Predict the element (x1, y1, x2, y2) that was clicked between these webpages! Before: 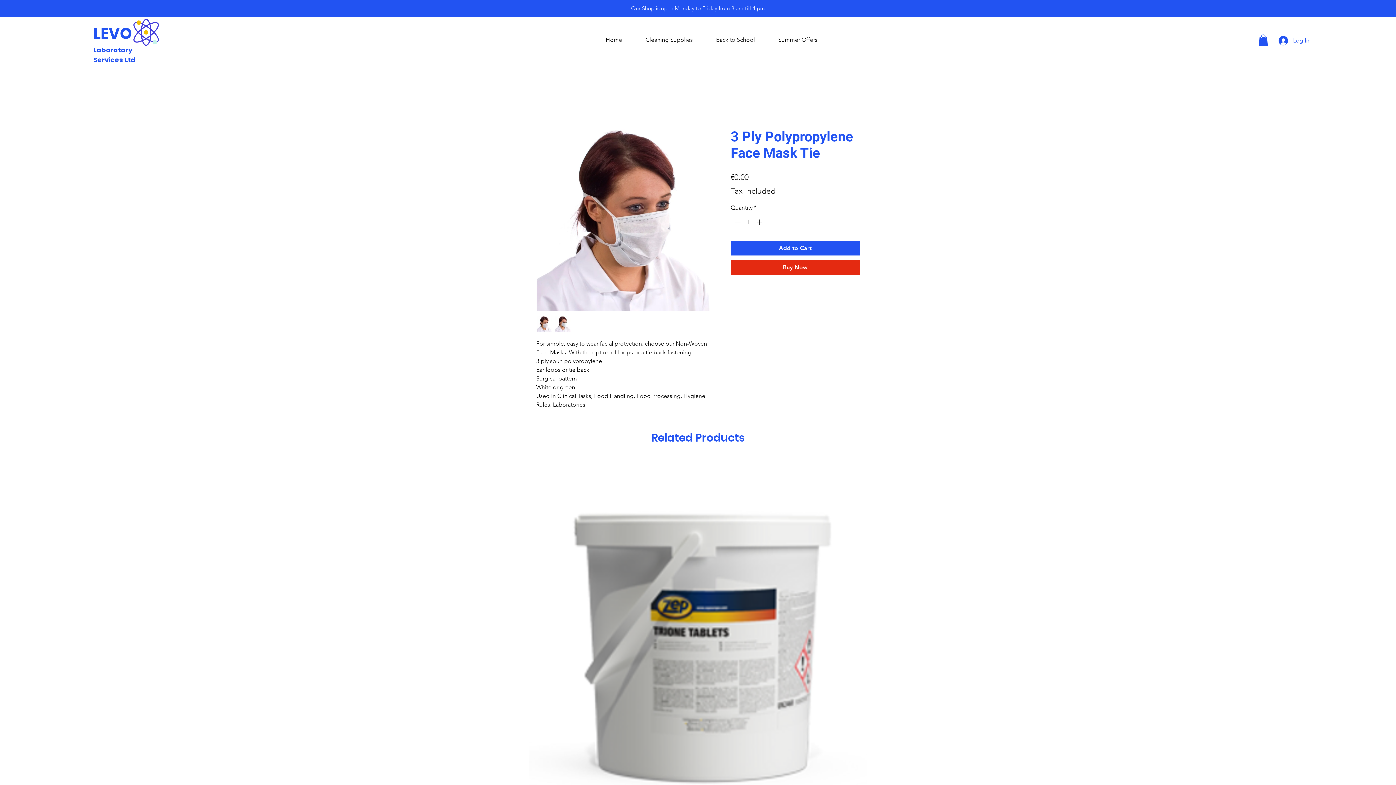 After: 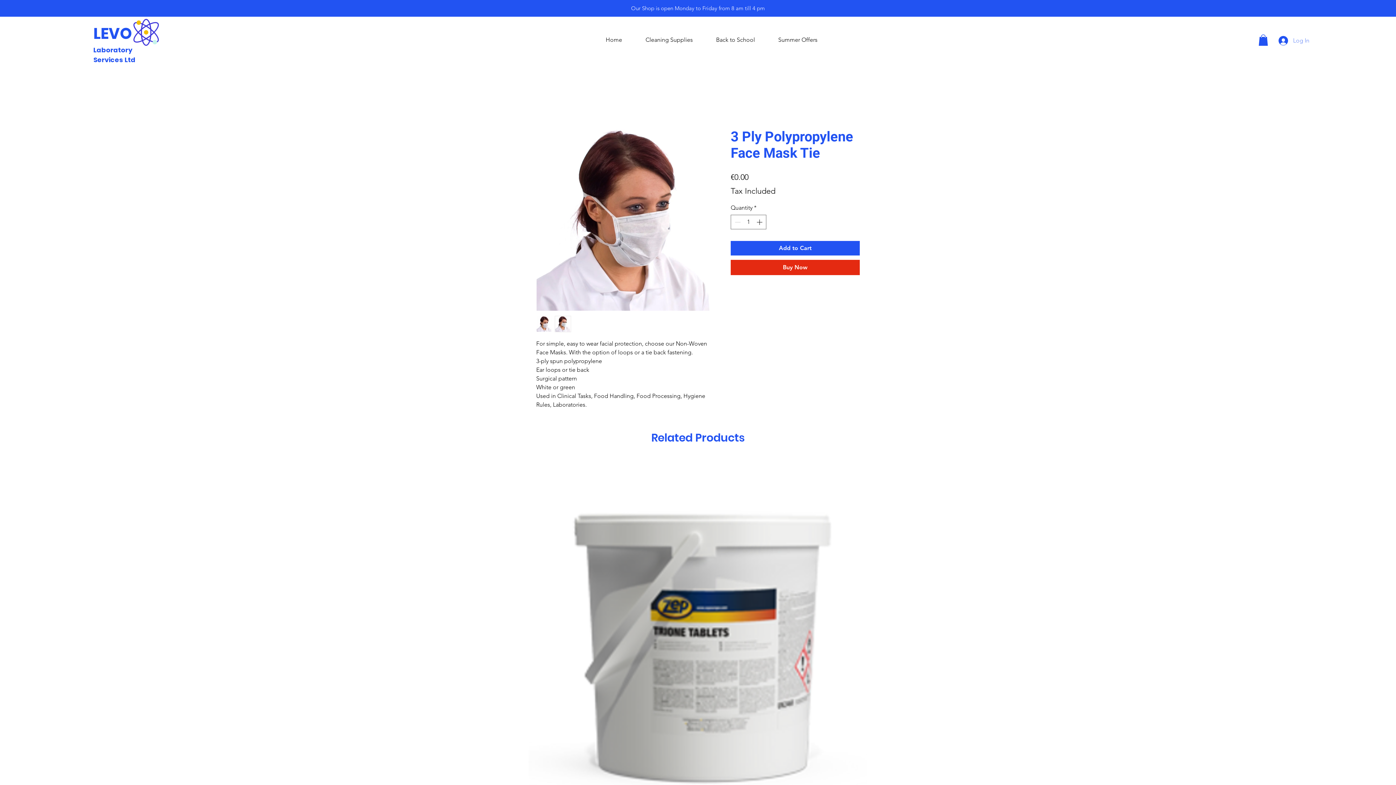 Action: label: Log In bbox: (1273, 33, 1314, 47)